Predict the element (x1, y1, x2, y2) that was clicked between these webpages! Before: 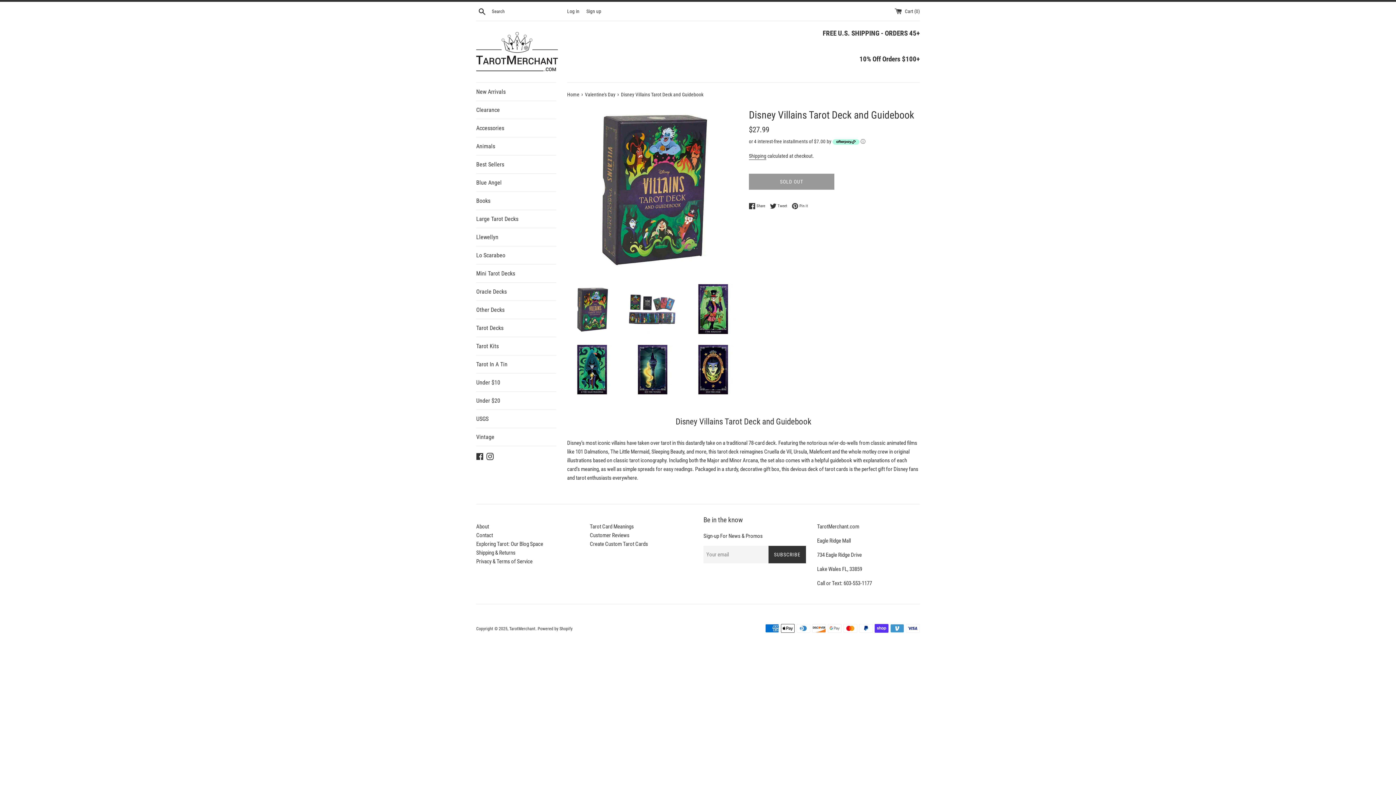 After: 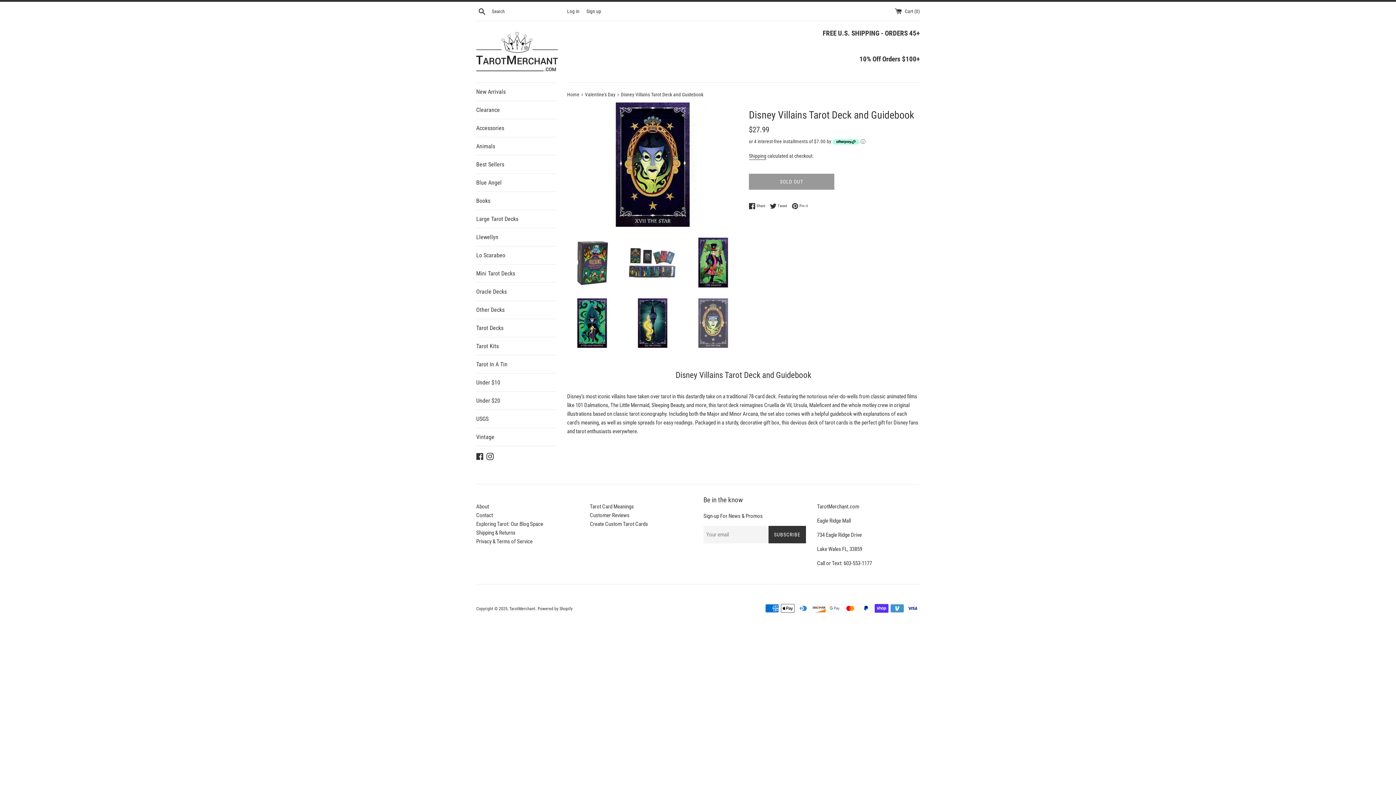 Action: bbox: (688, 344, 738, 394)